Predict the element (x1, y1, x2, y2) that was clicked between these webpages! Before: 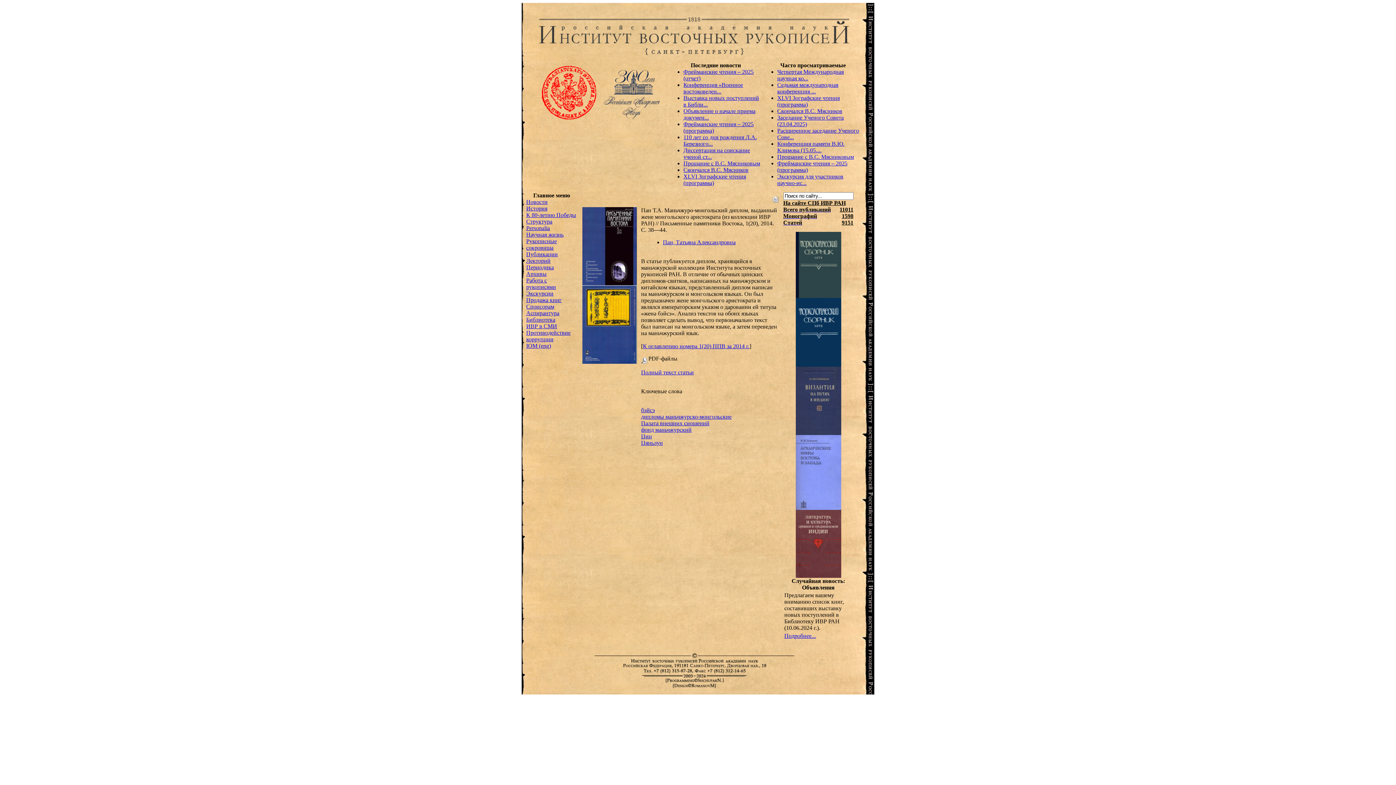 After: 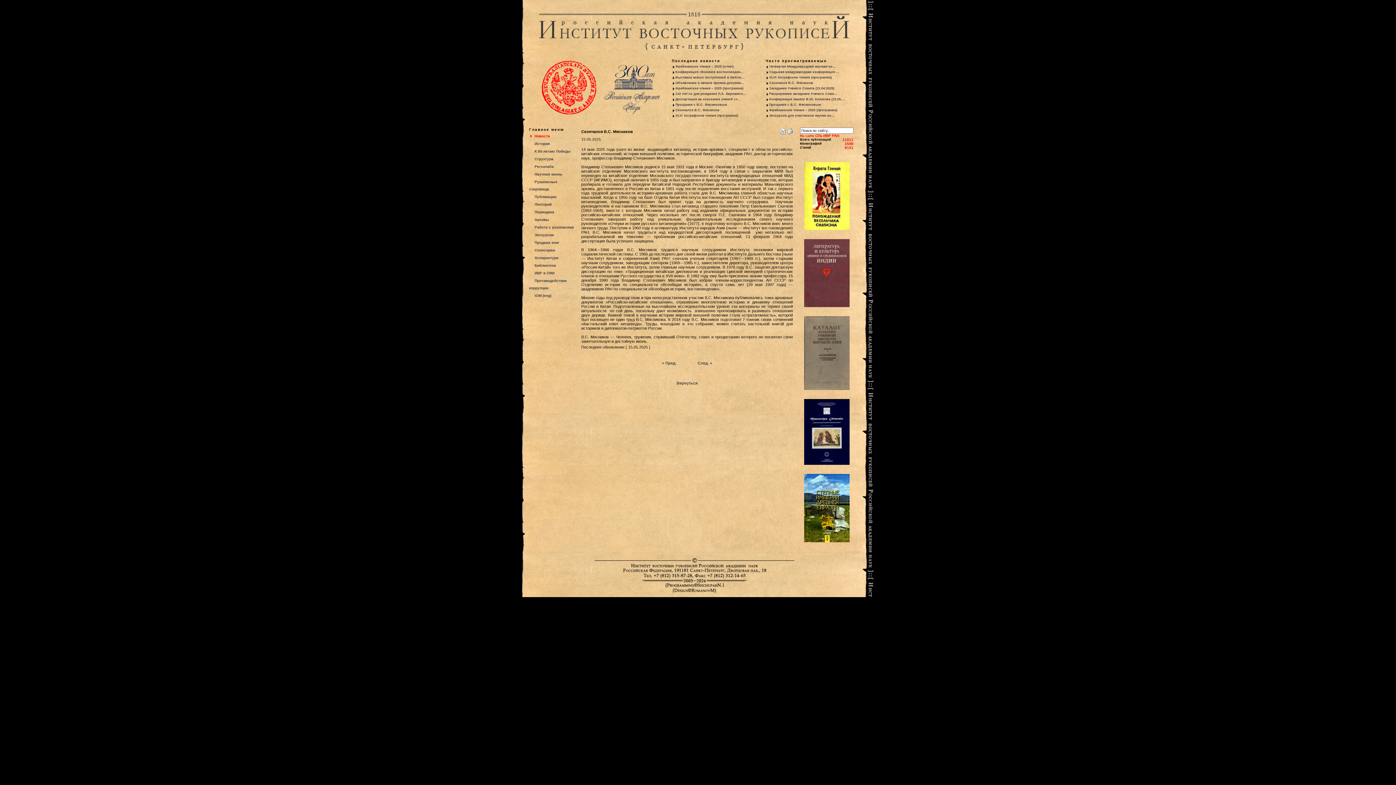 Action: bbox: (683, 166, 748, 173) label: Скончался В.С. Мясников